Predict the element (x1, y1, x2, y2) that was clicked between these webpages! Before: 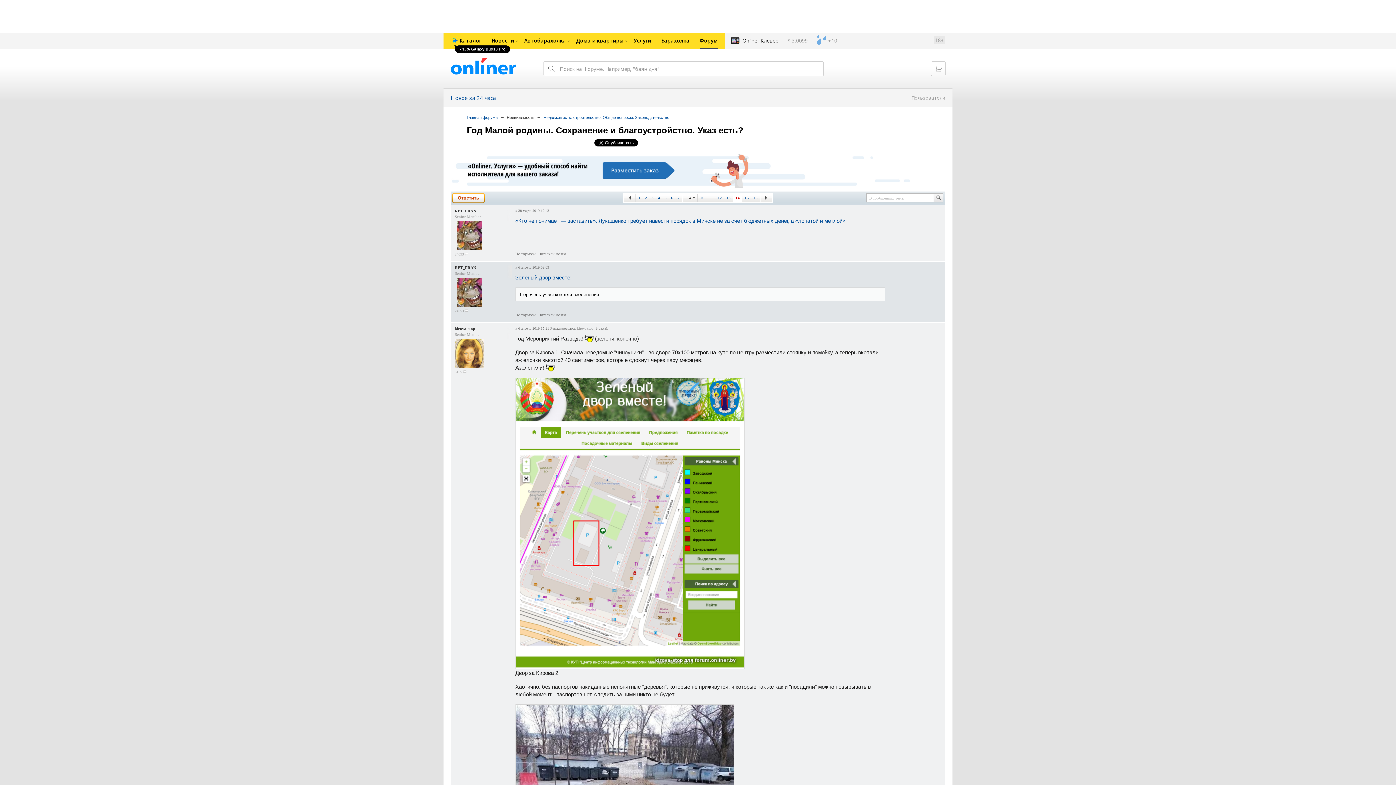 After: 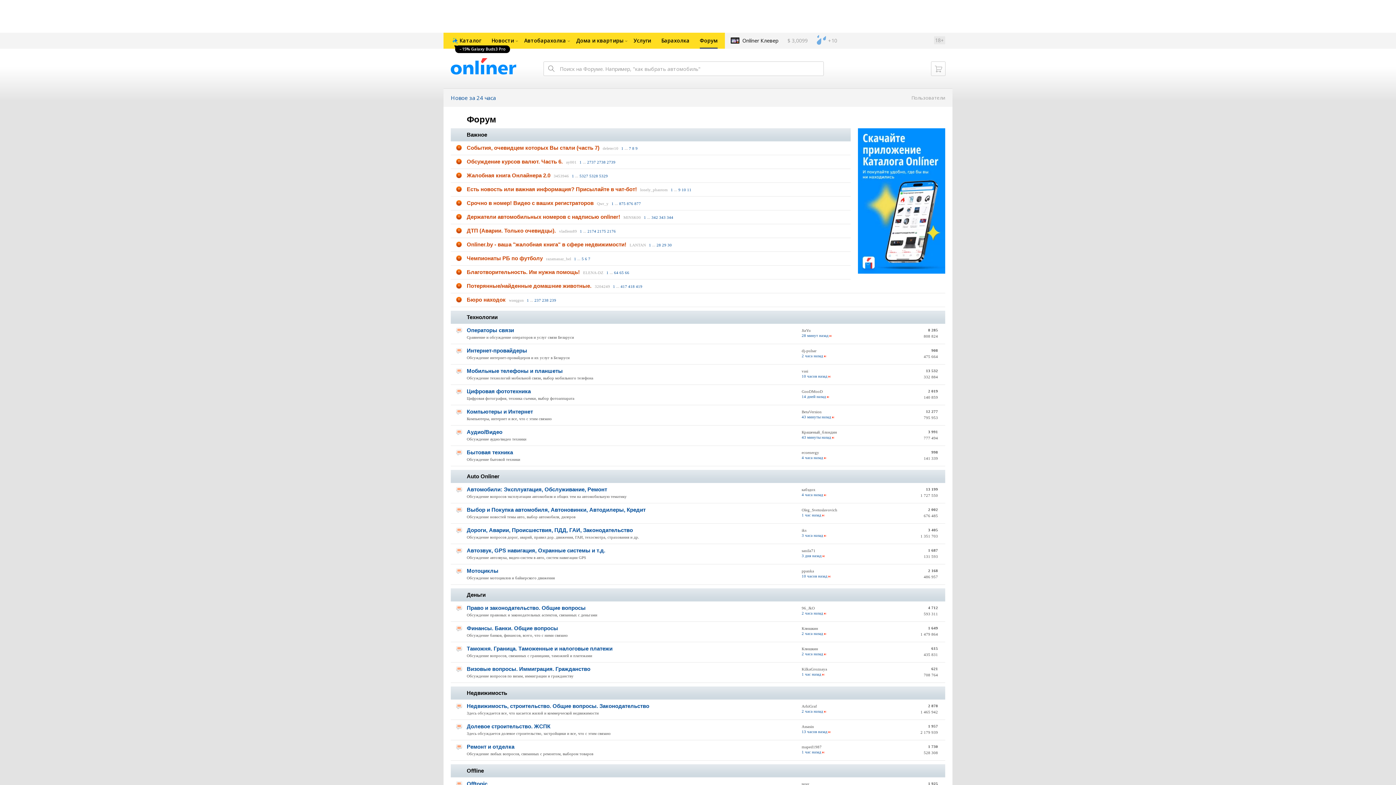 Action: bbox: (466, 115, 497, 119) label: Главная форума